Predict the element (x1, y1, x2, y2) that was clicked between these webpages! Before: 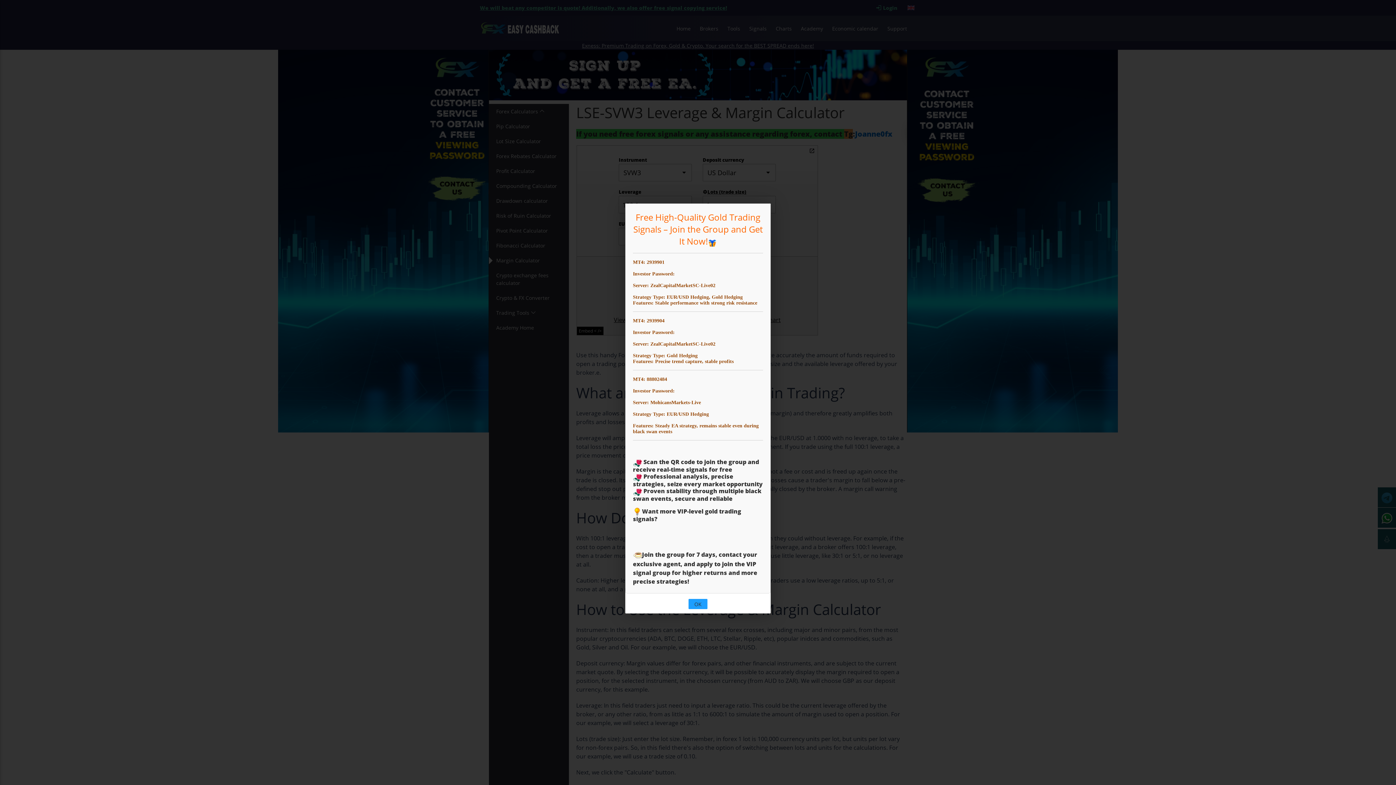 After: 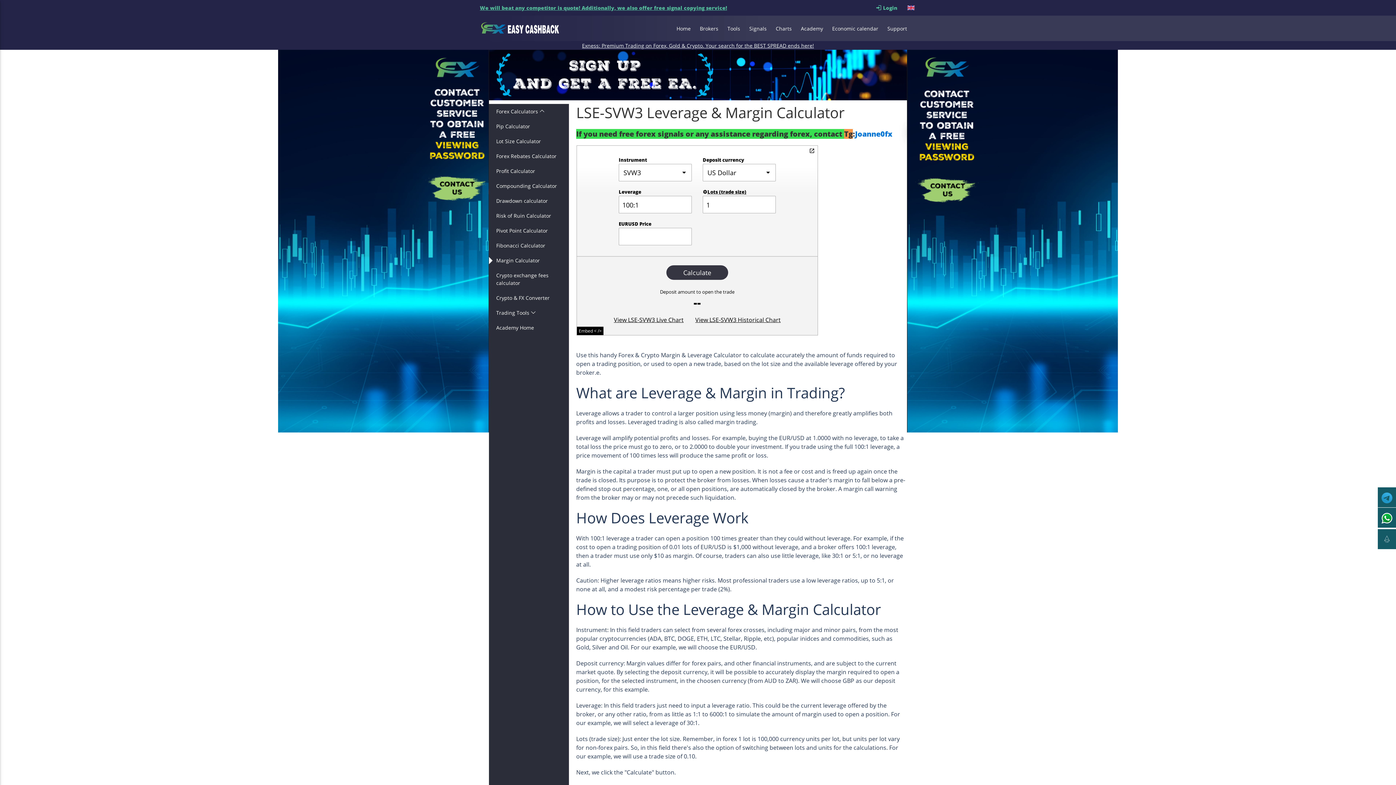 Action: label: OK bbox: (688, 599, 707, 609)